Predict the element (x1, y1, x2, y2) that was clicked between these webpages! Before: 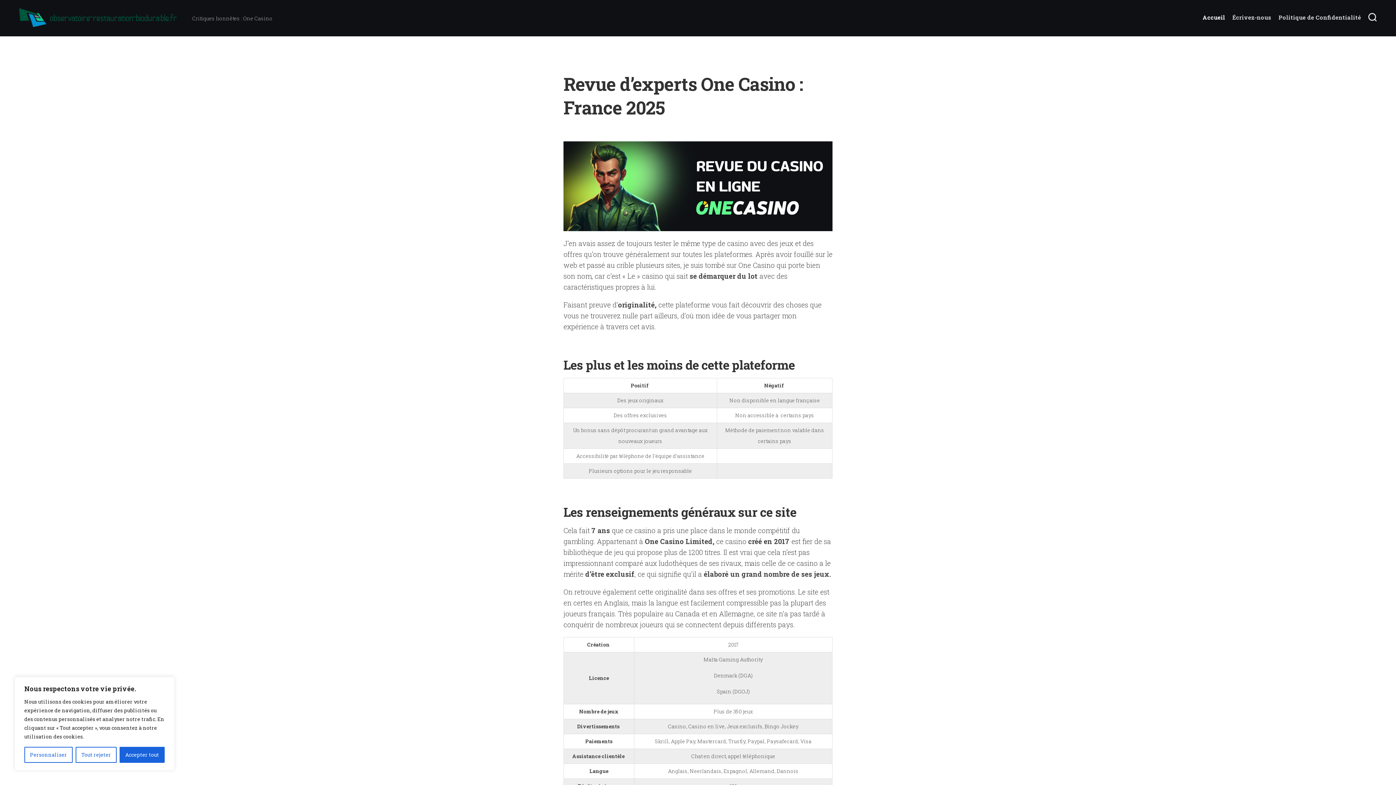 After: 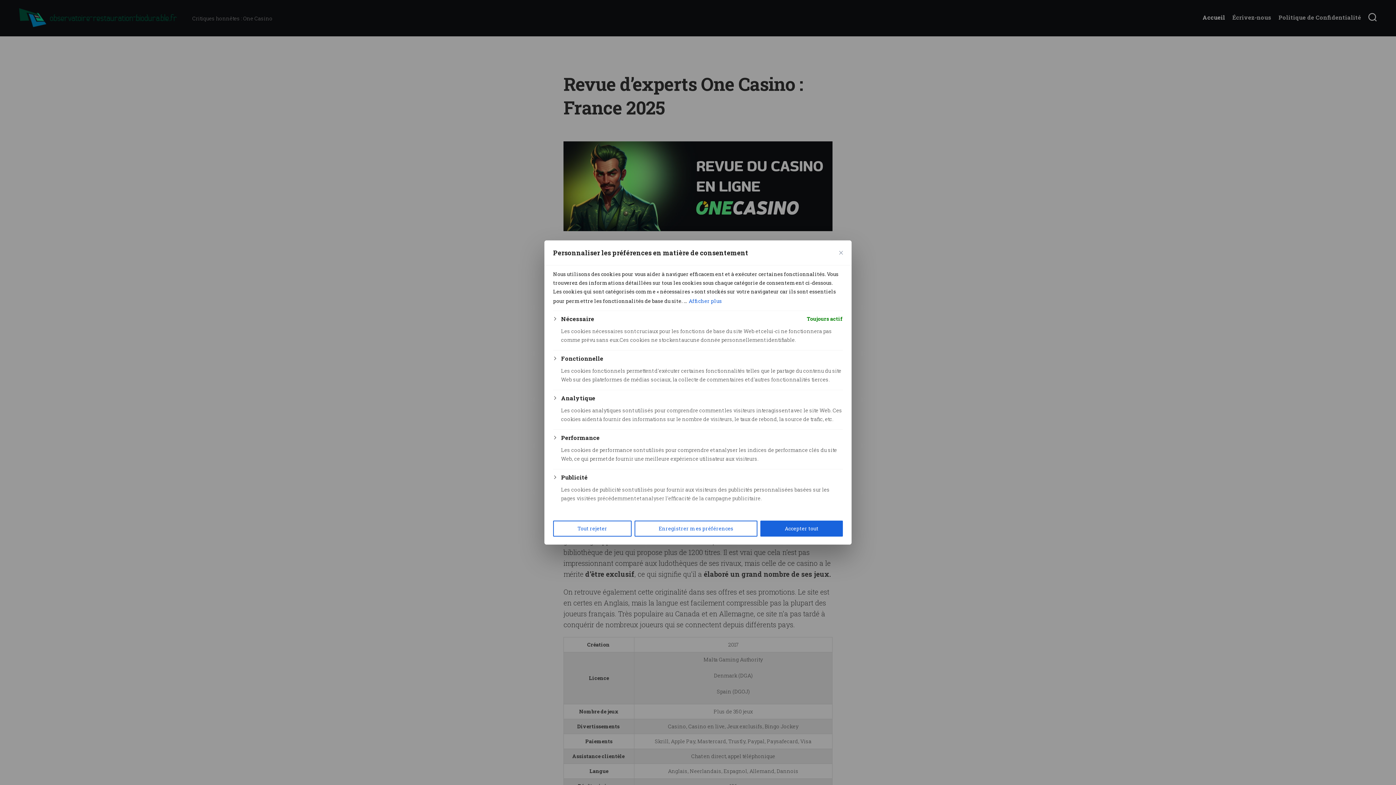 Action: label: Personnaliser bbox: (24, 747, 72, 763)